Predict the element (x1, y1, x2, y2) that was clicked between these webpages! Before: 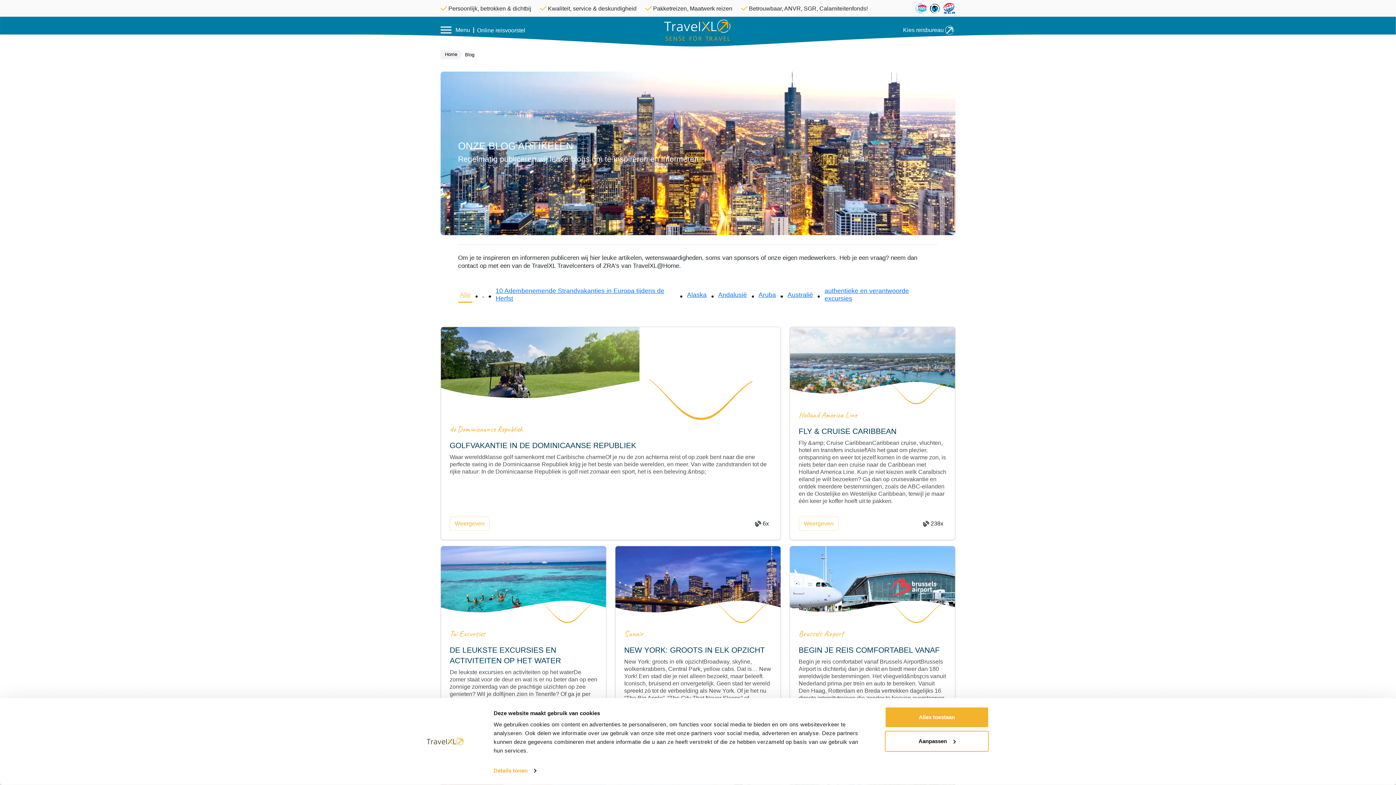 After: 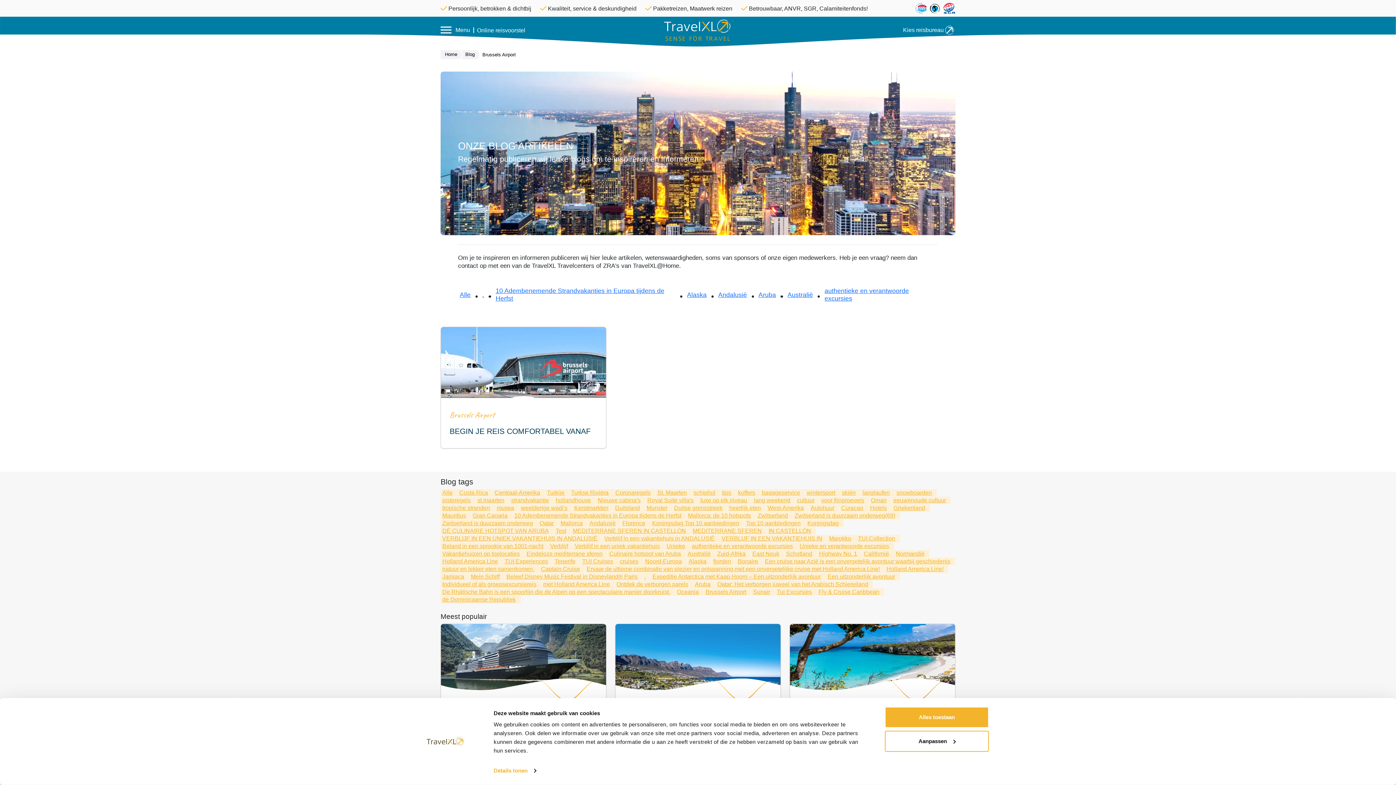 Action: label: Brussels Airport bbox: (798, 628, 843, 639)